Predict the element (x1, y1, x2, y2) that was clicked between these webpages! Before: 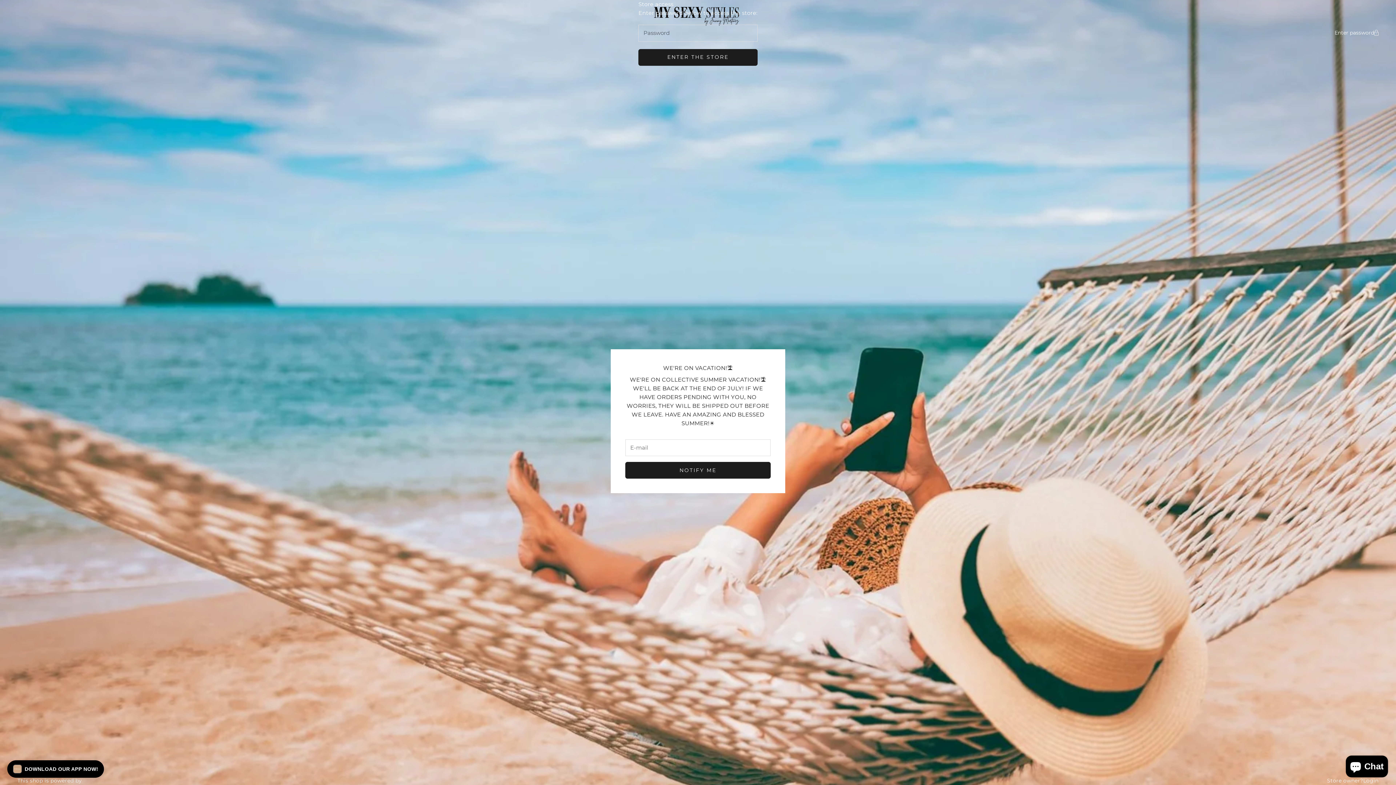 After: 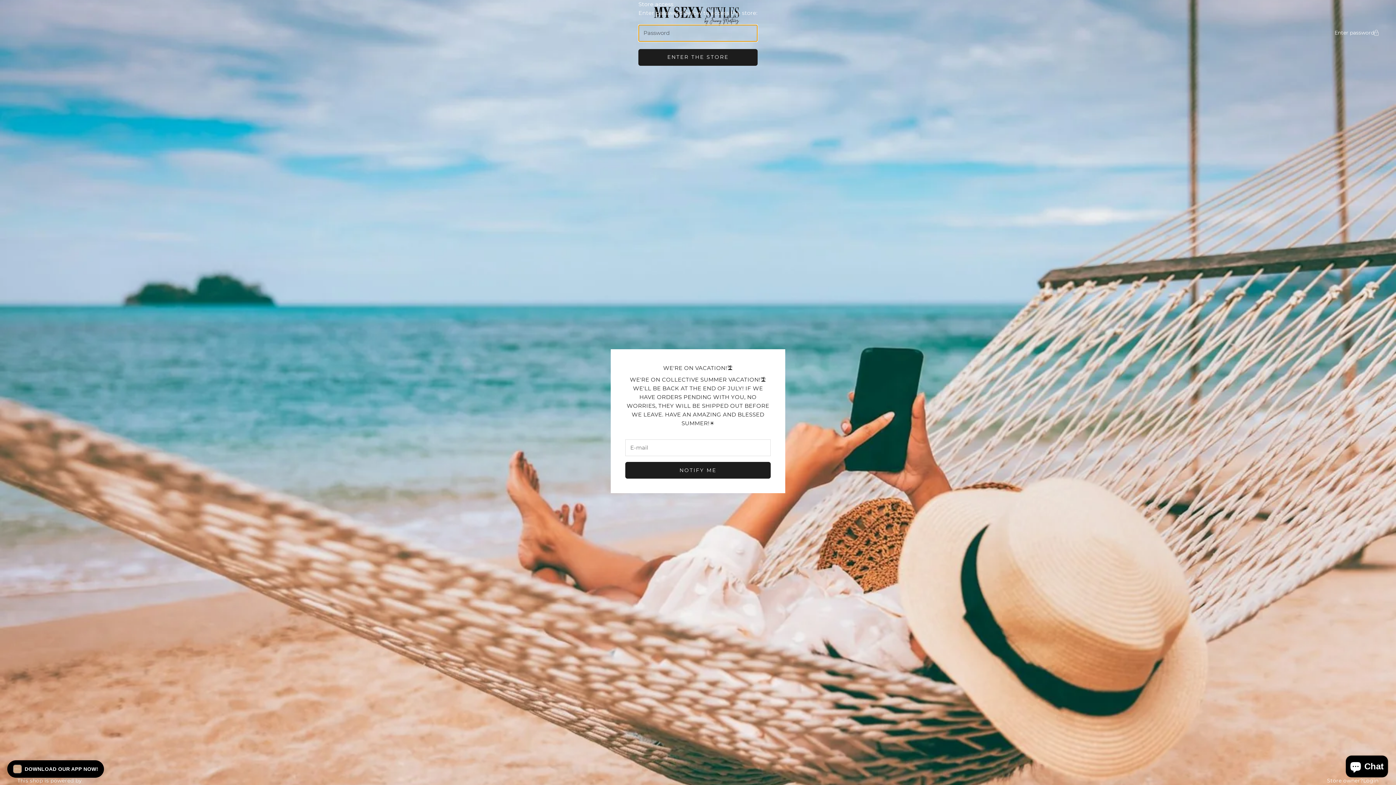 Action: label: ENTER THE STORE bbox: (638, 49, 757, 65)